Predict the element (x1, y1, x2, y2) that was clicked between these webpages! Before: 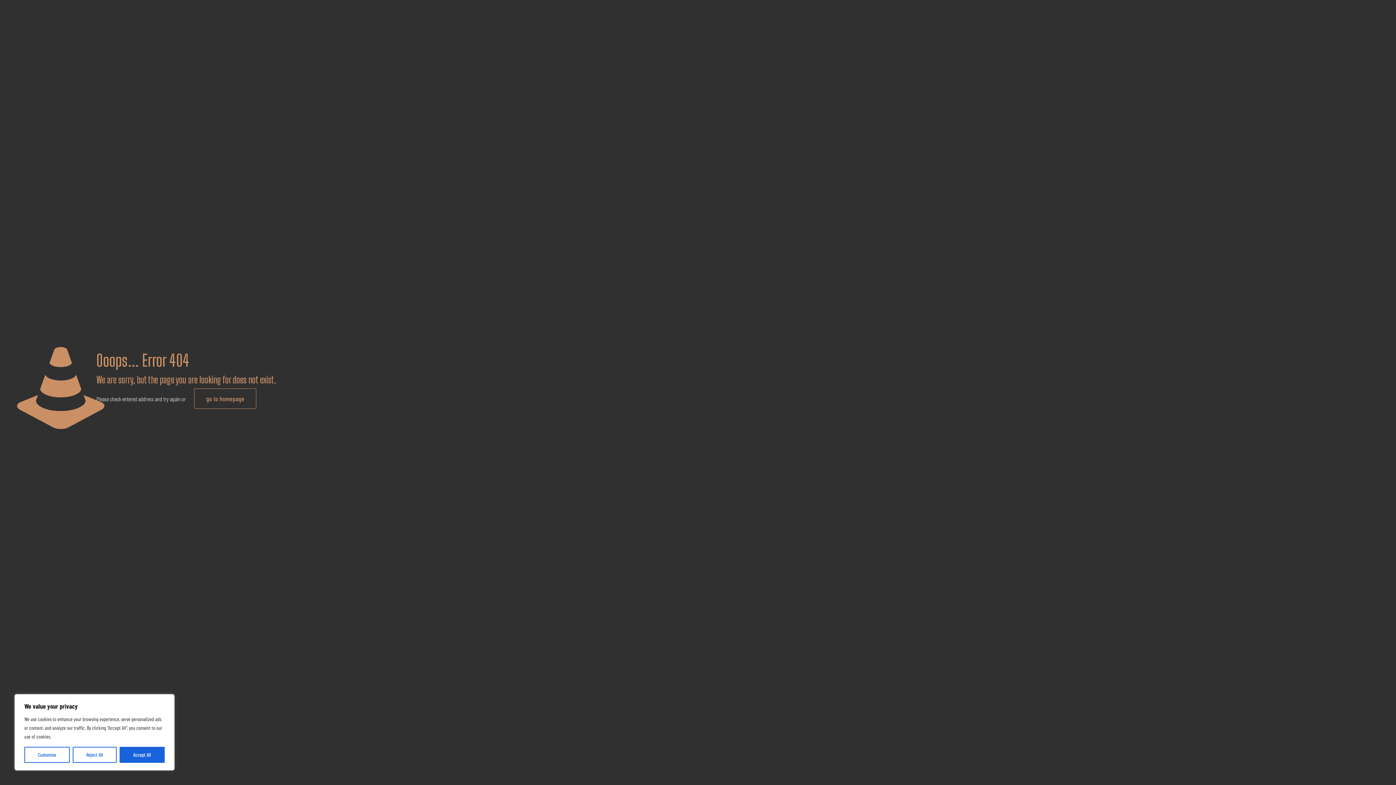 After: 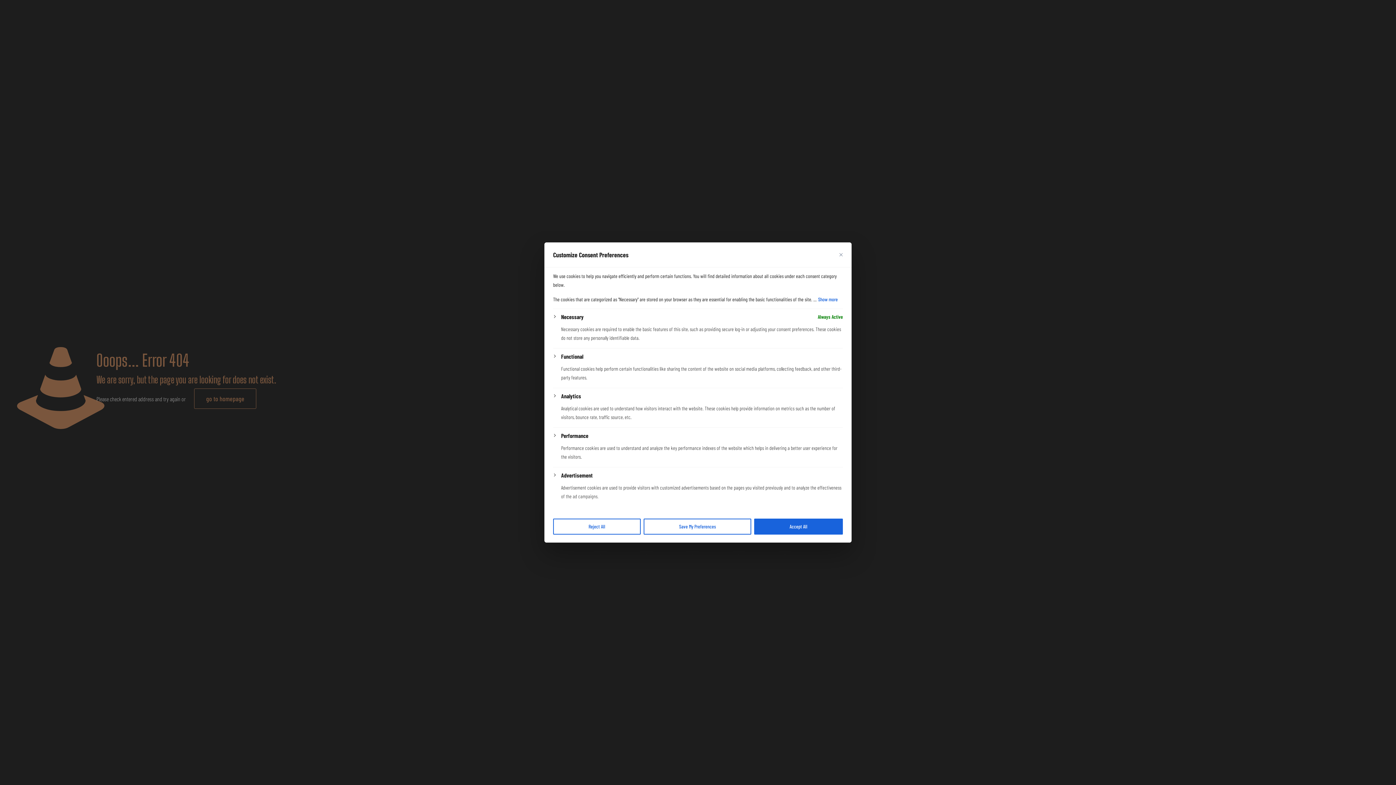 Action: bbox: (24, 747, 69, 763) label: Customize